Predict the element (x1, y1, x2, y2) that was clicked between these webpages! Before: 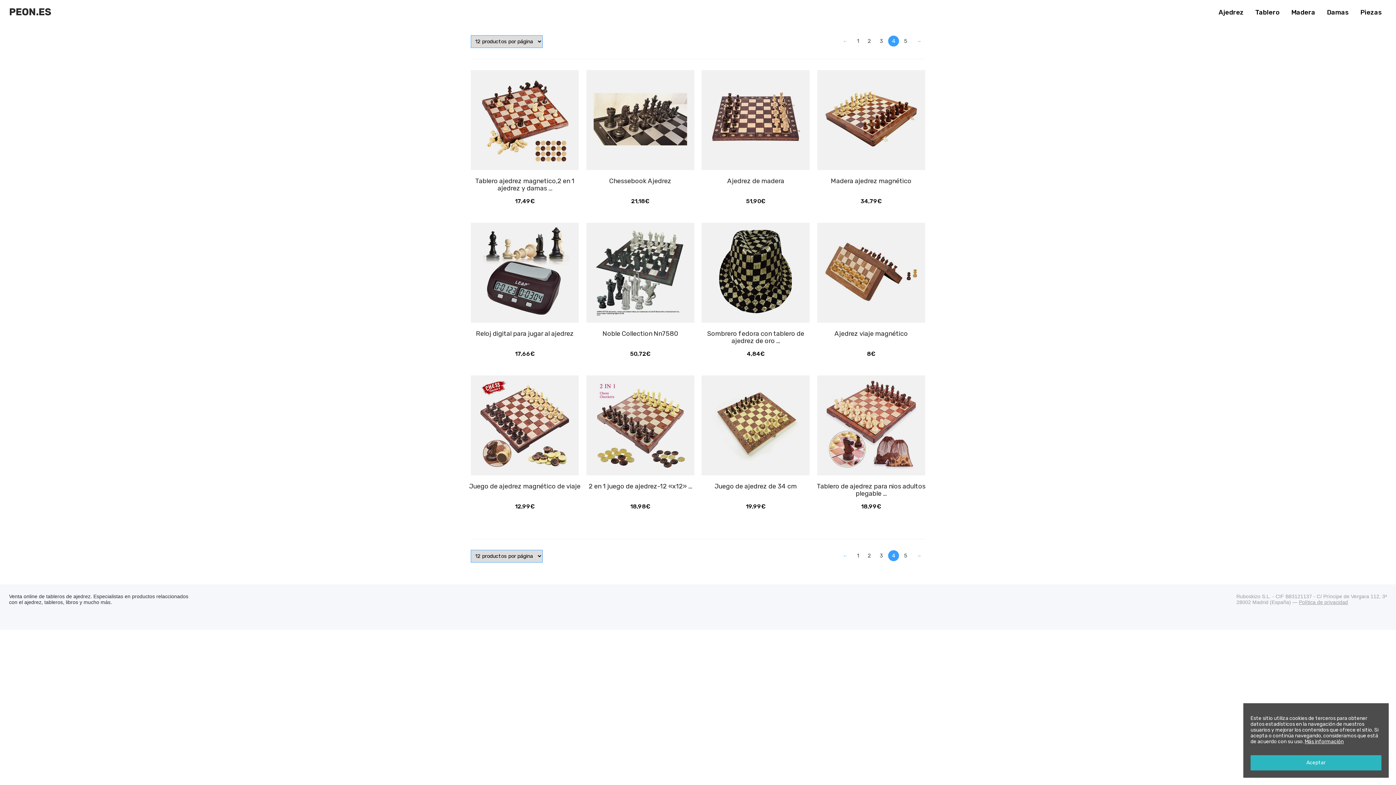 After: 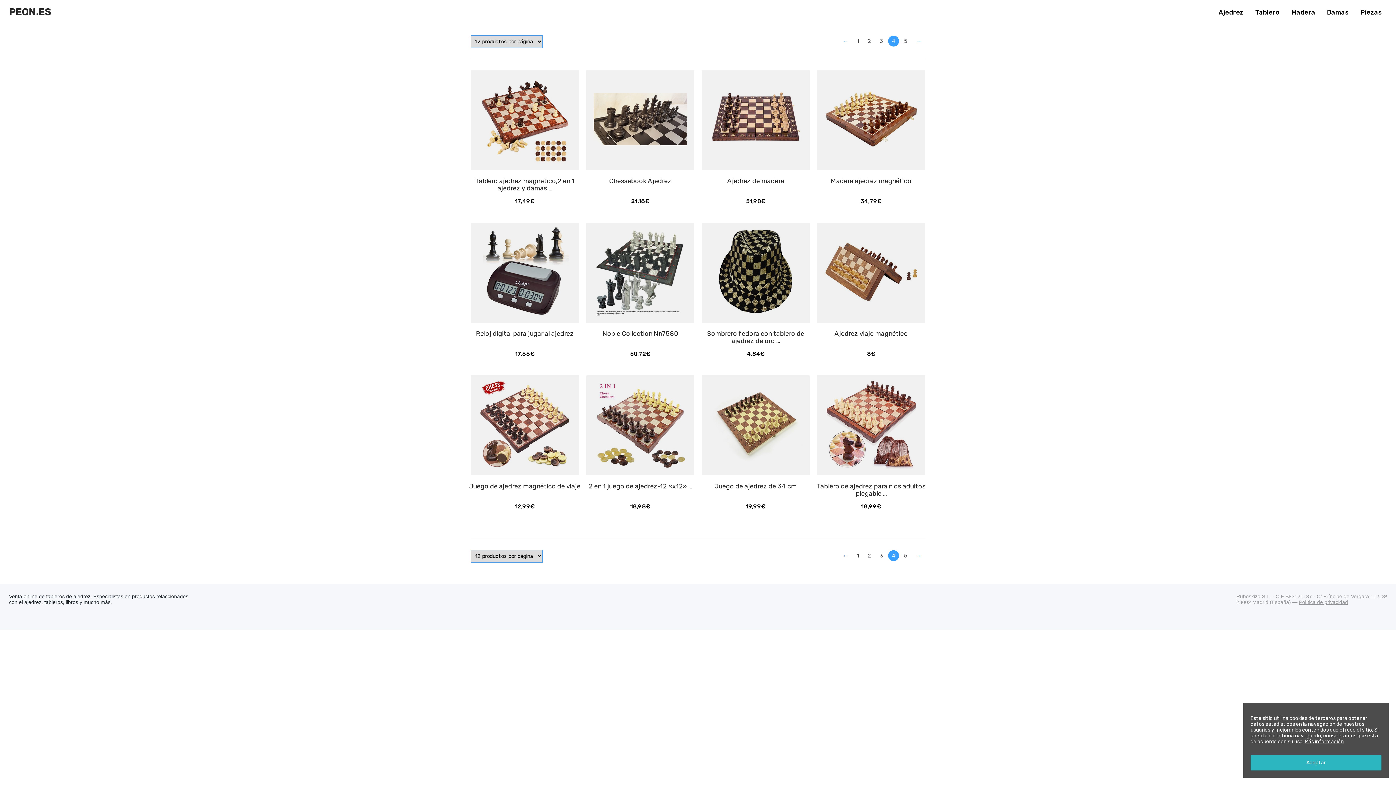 Action: label: Política de privacidad bbox: (1299, 599, 1348, 605)